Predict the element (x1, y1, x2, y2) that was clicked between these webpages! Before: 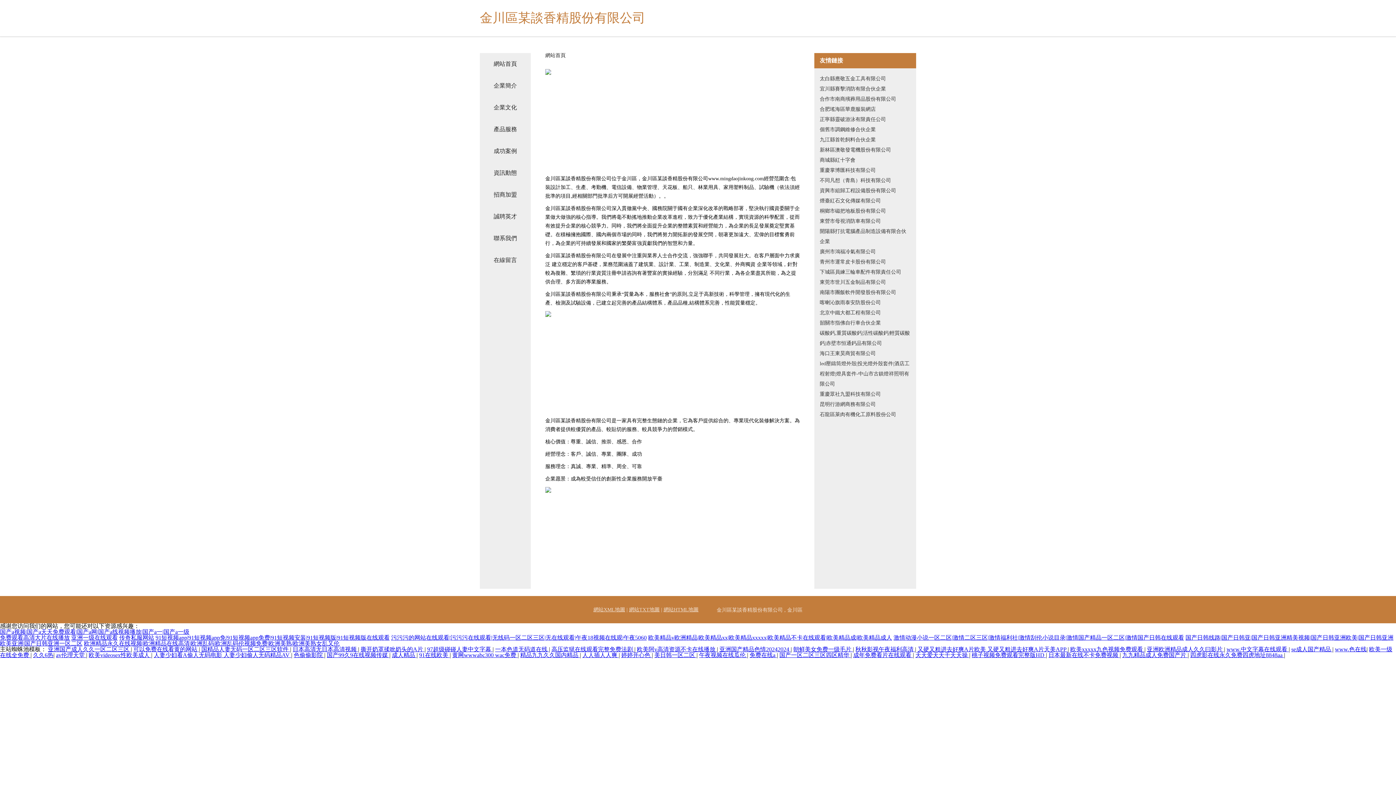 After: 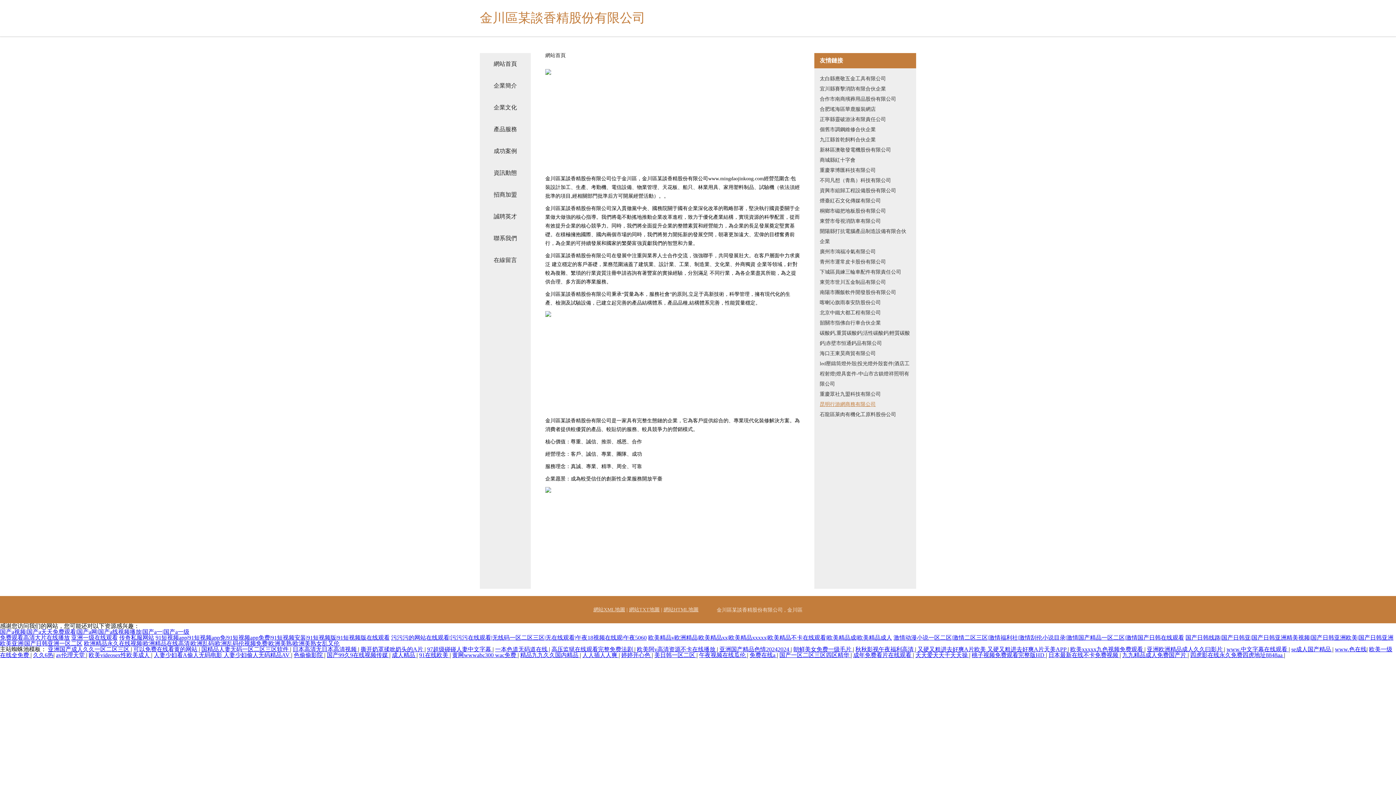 Action: label: 昆明行游網商務有限公司 bbox: (820, 399, 910, 409)